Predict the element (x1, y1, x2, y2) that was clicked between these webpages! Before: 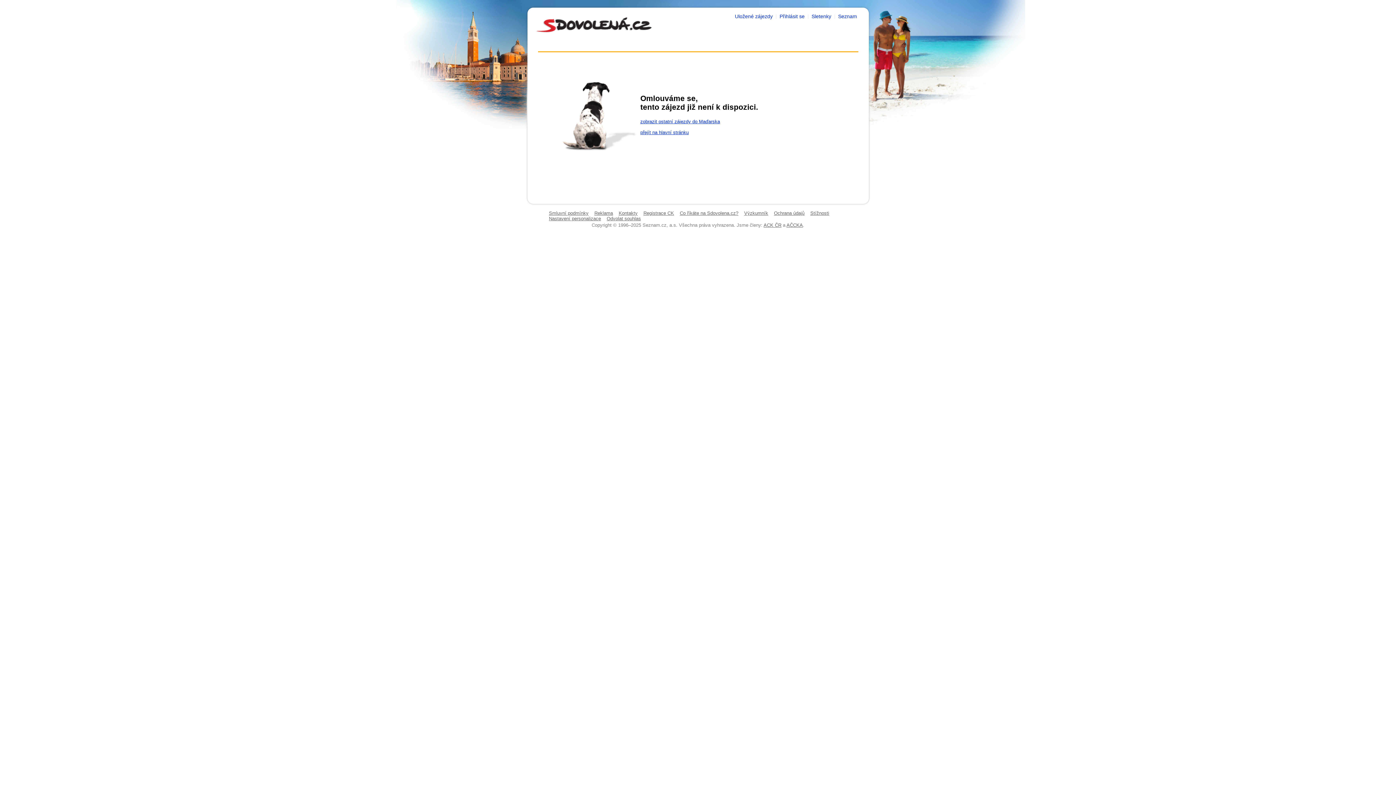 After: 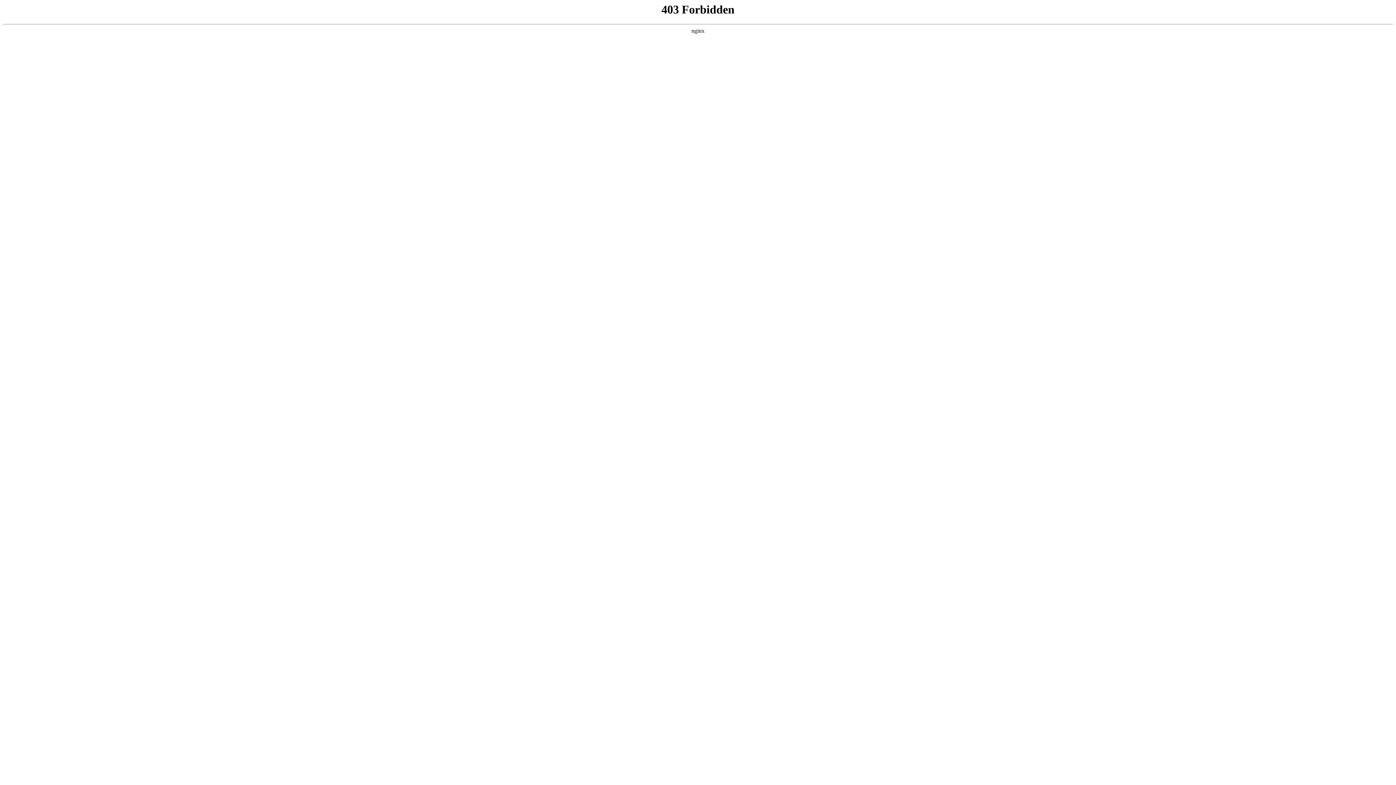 Action: bbox: (763, 222, 781, 228) label: ACK ČR